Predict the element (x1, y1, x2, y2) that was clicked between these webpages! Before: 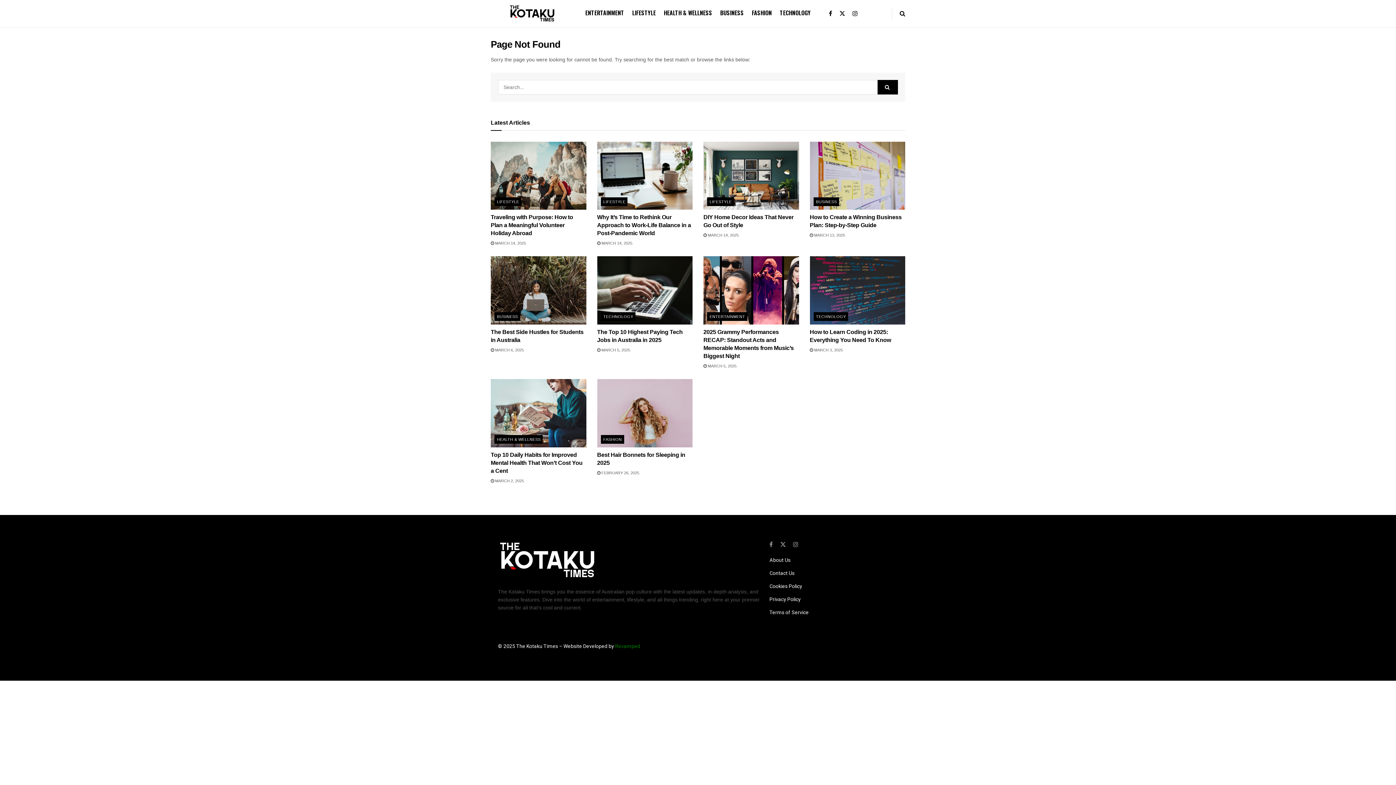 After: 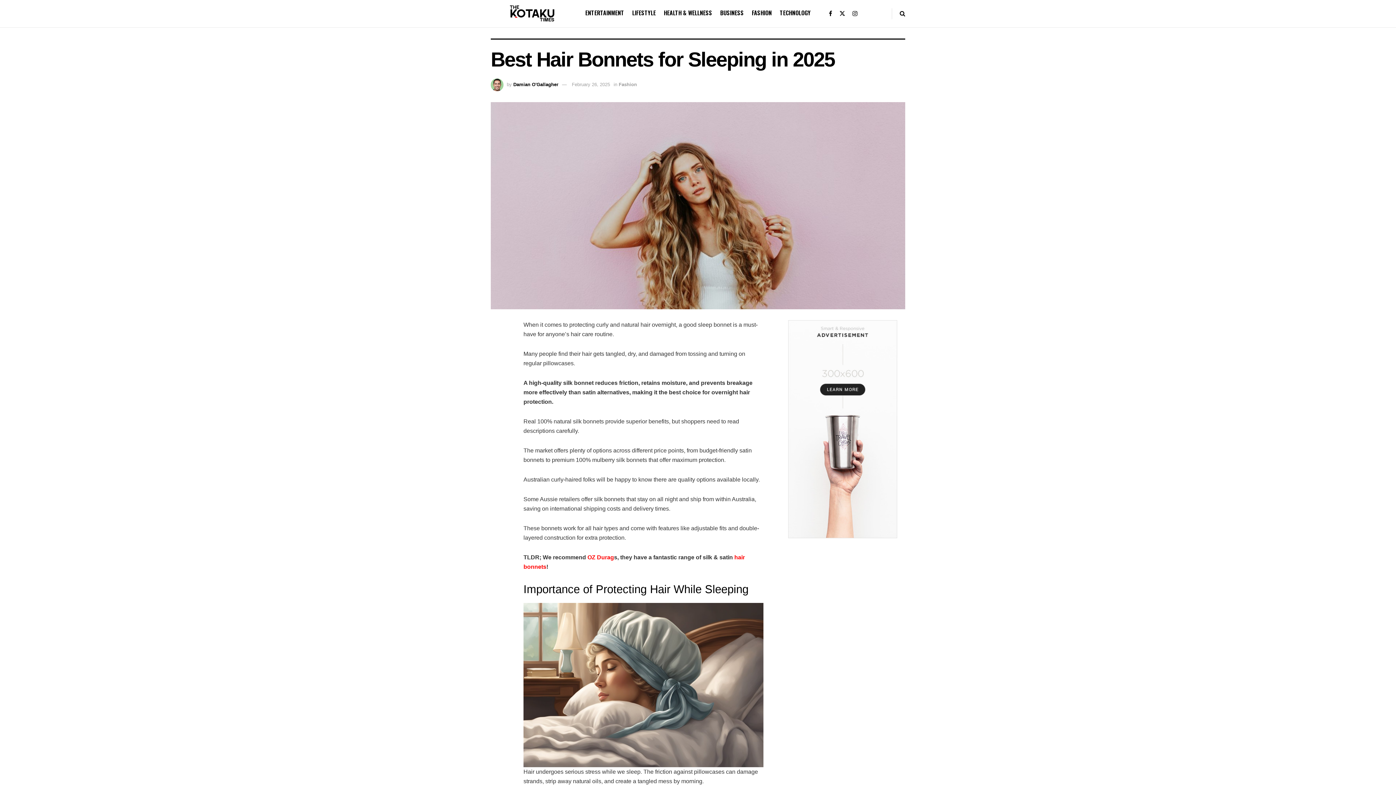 Action: bbox: (597, 470, 639, 475) label:  FEBRUARY 26, 2025